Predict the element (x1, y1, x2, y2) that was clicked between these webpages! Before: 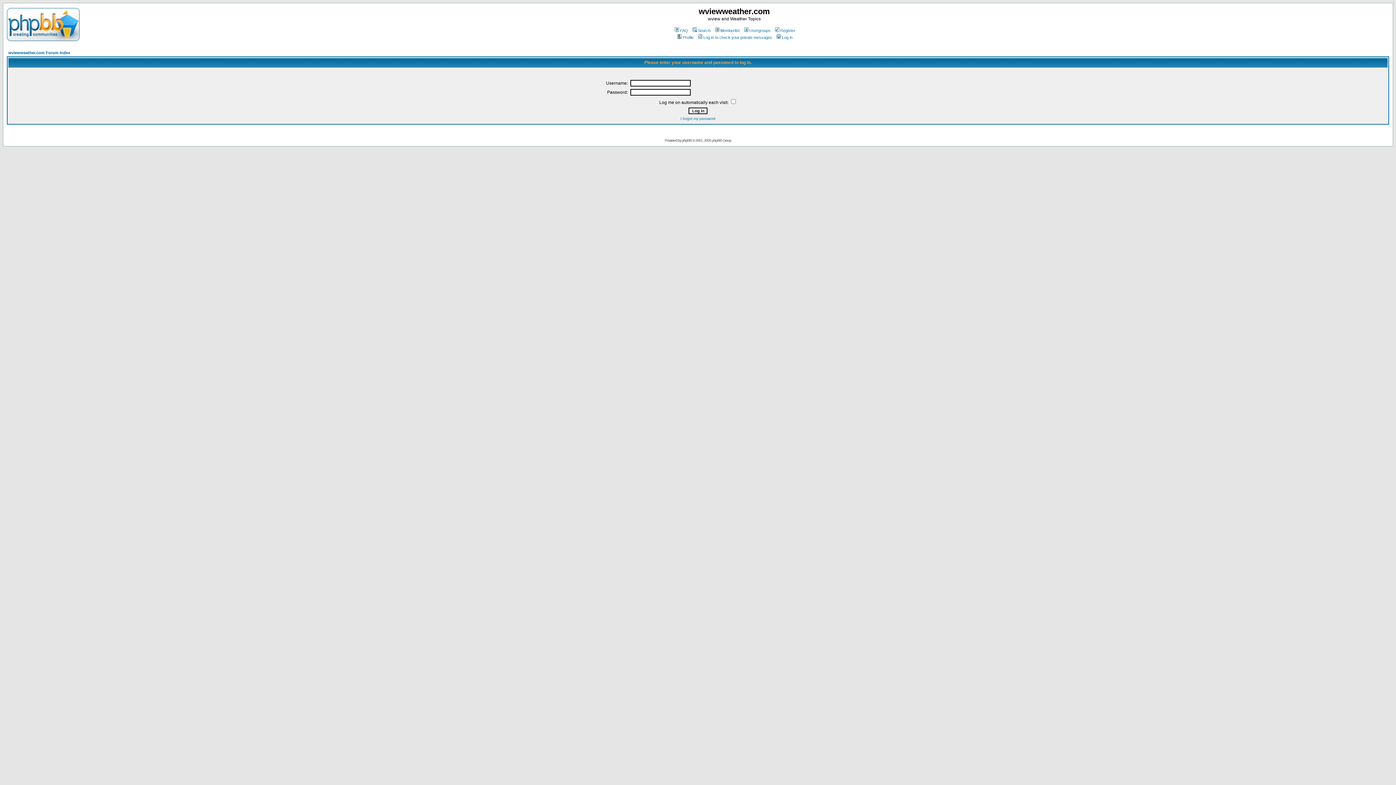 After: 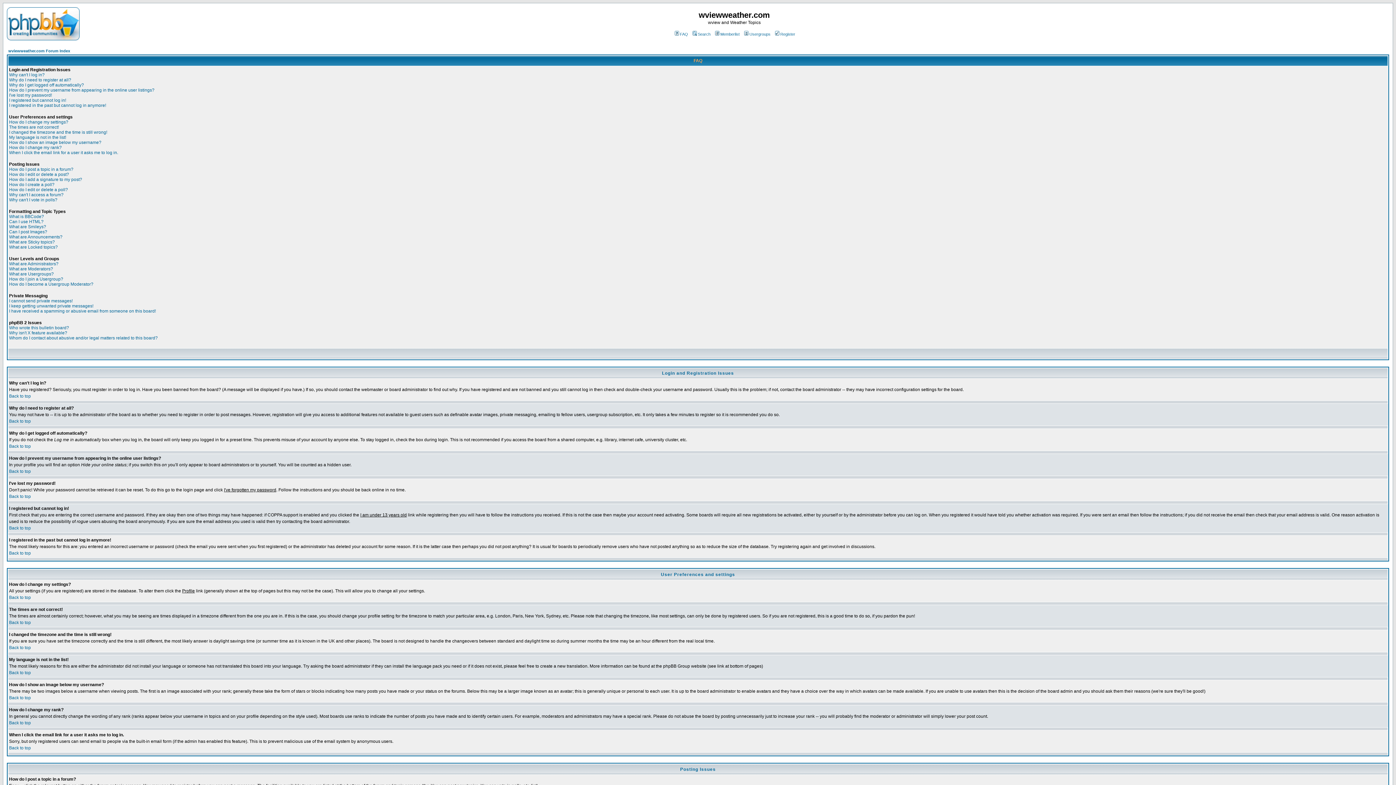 Action: label: FAQ bbox: (673, 28, 688, 32)